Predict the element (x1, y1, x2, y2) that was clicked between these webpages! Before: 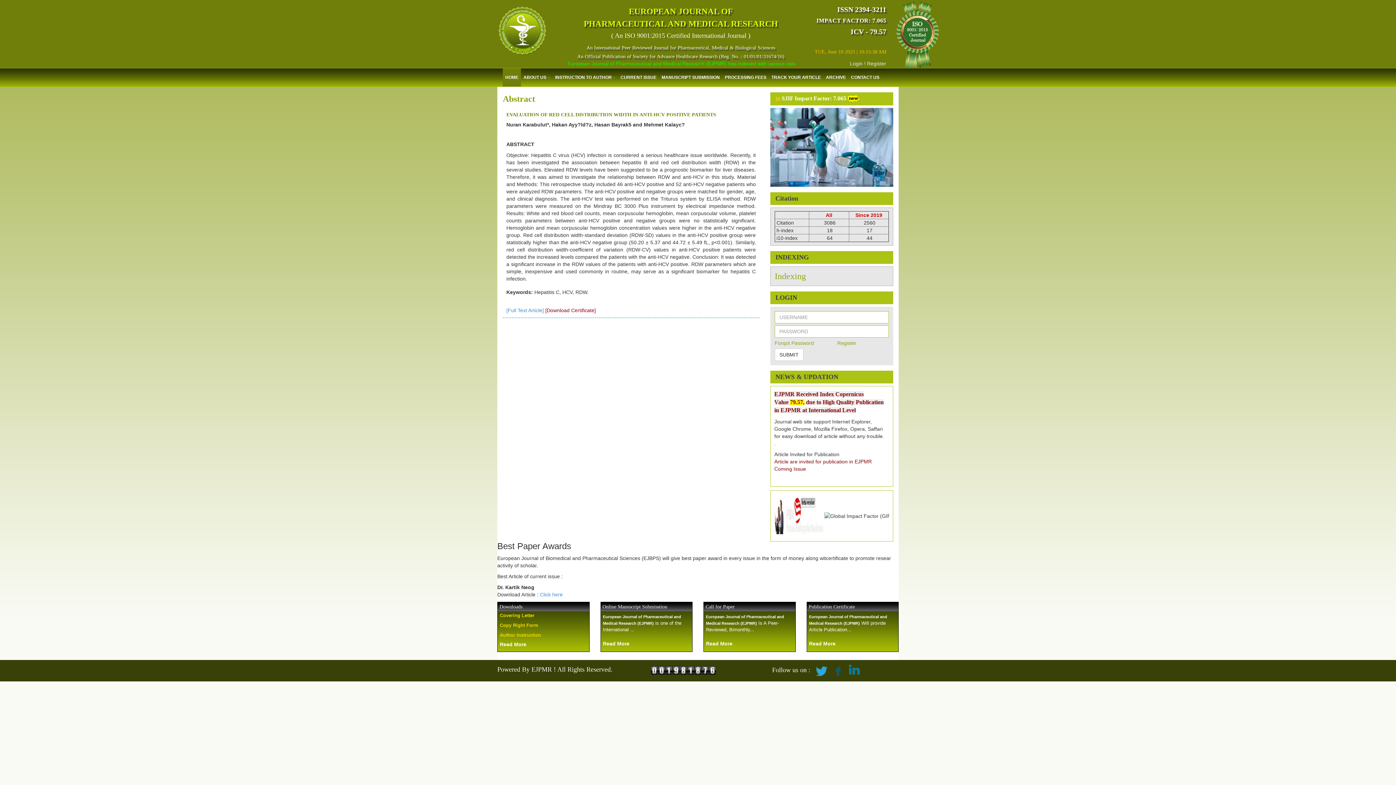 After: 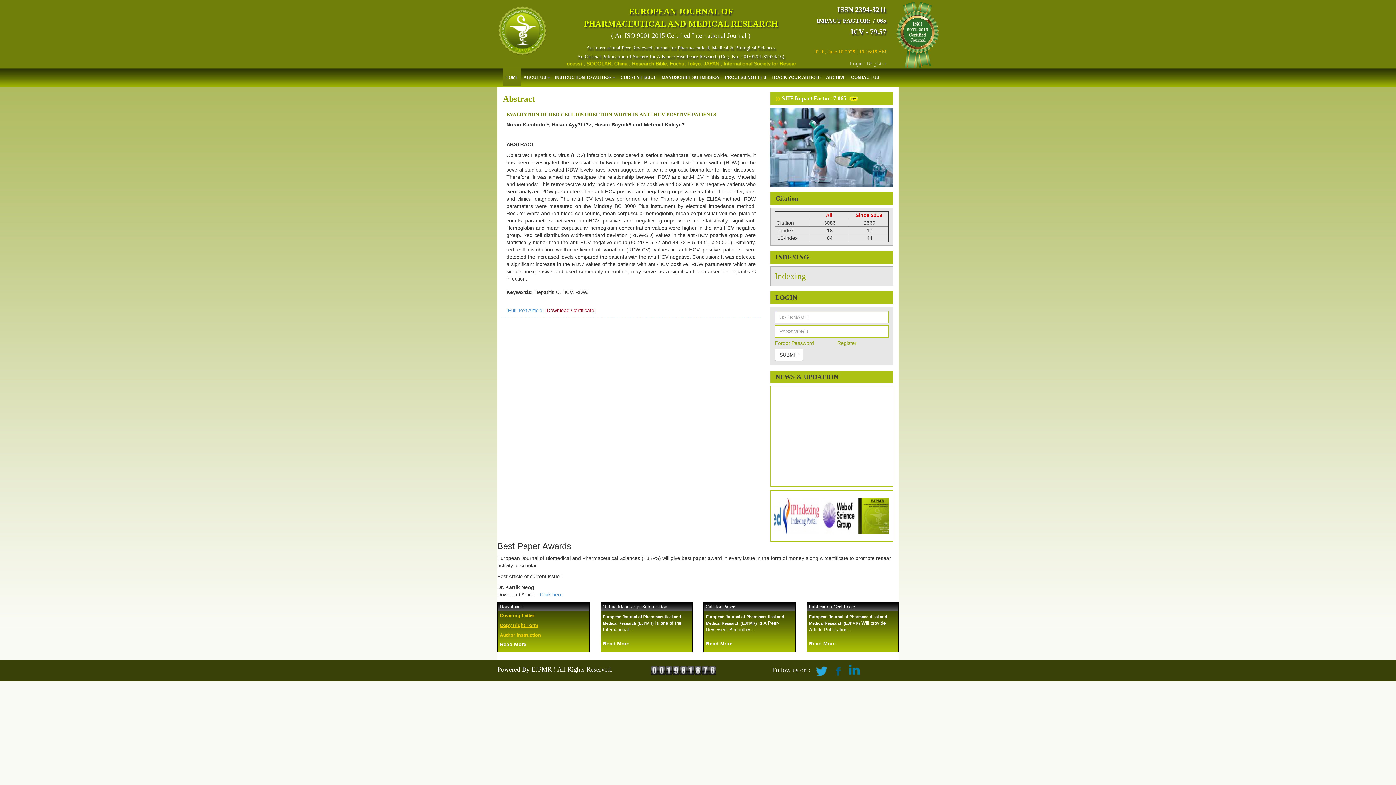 Action: label: Copy Right Form bbox: (500, 623, 538, 628)